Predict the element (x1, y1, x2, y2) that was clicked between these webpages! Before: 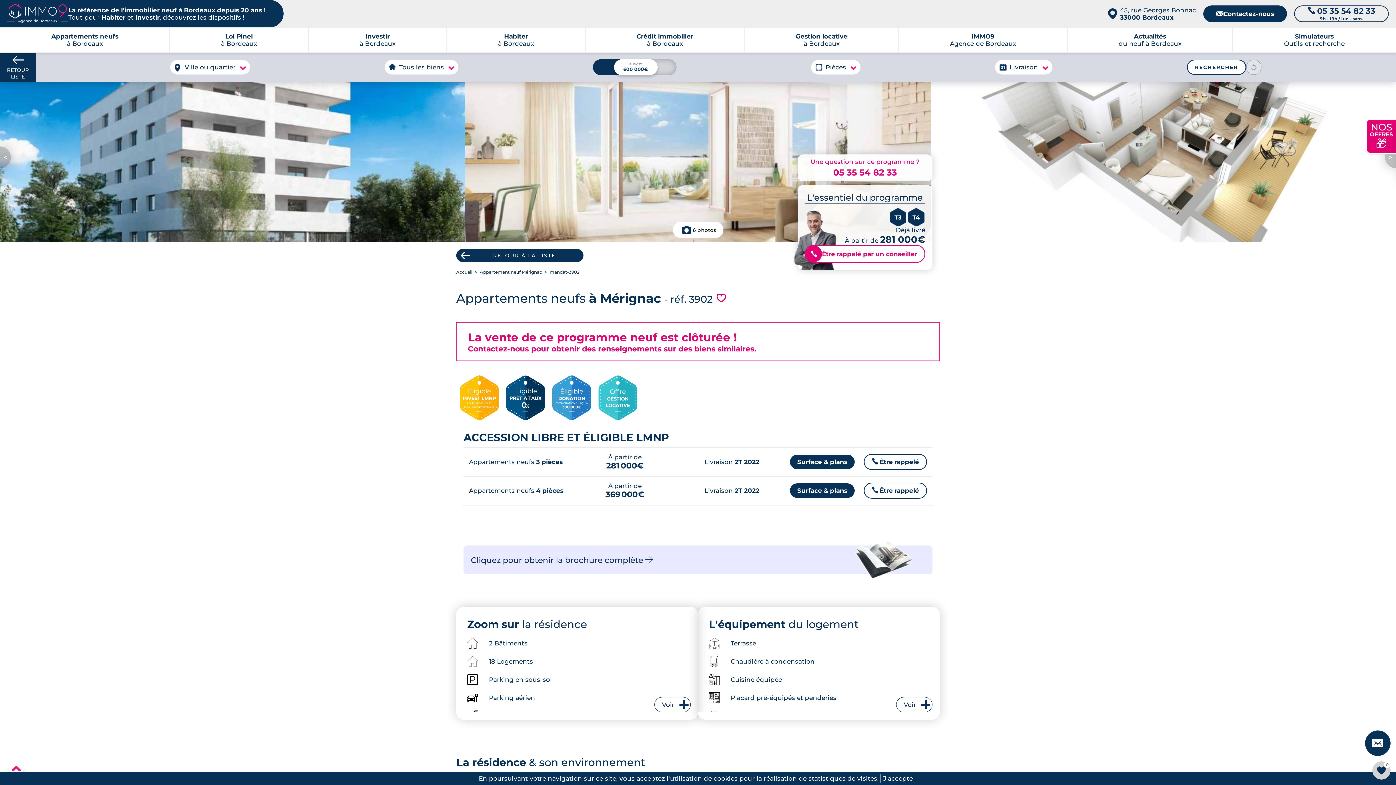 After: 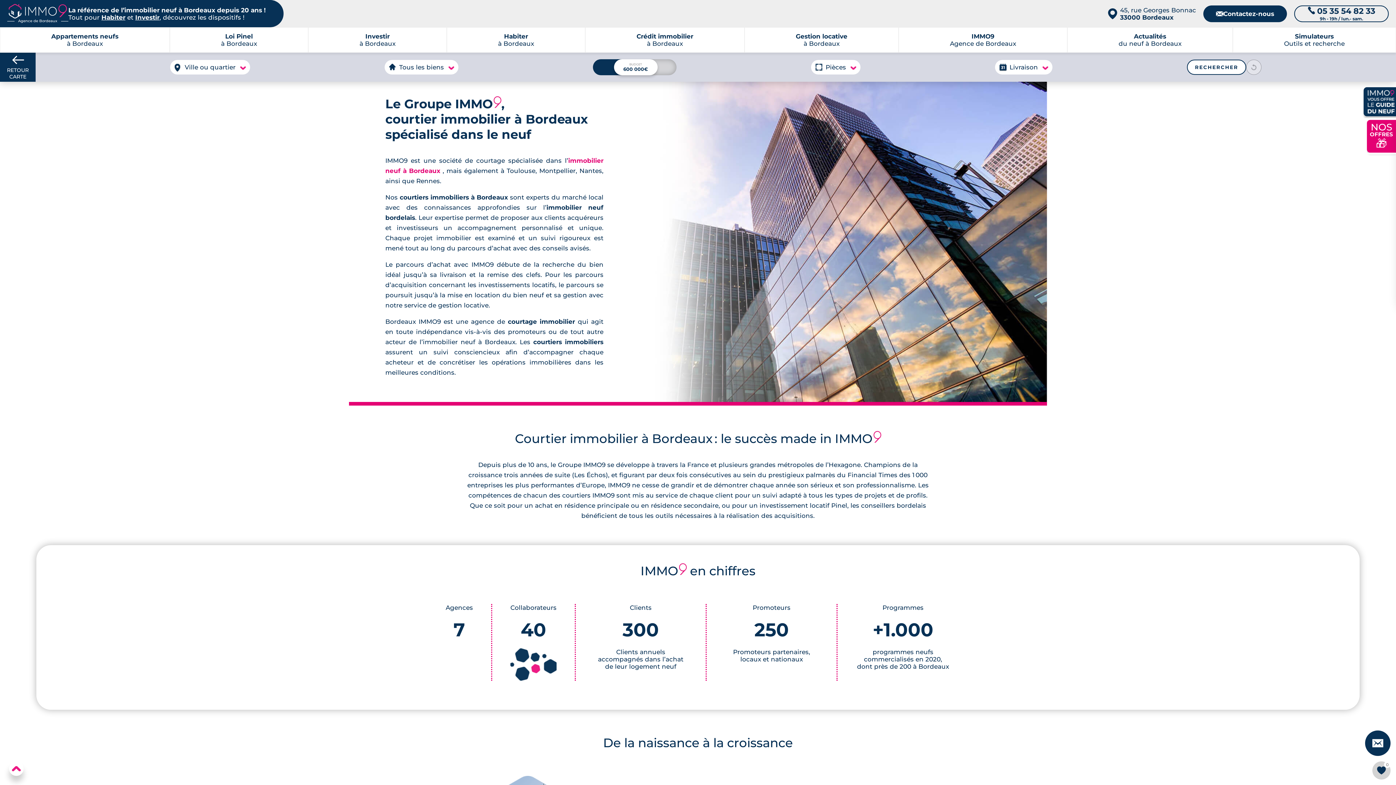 Action: label: IMMO9
Agence de Bordeaux bbox: (899, 27, 1067, 52)